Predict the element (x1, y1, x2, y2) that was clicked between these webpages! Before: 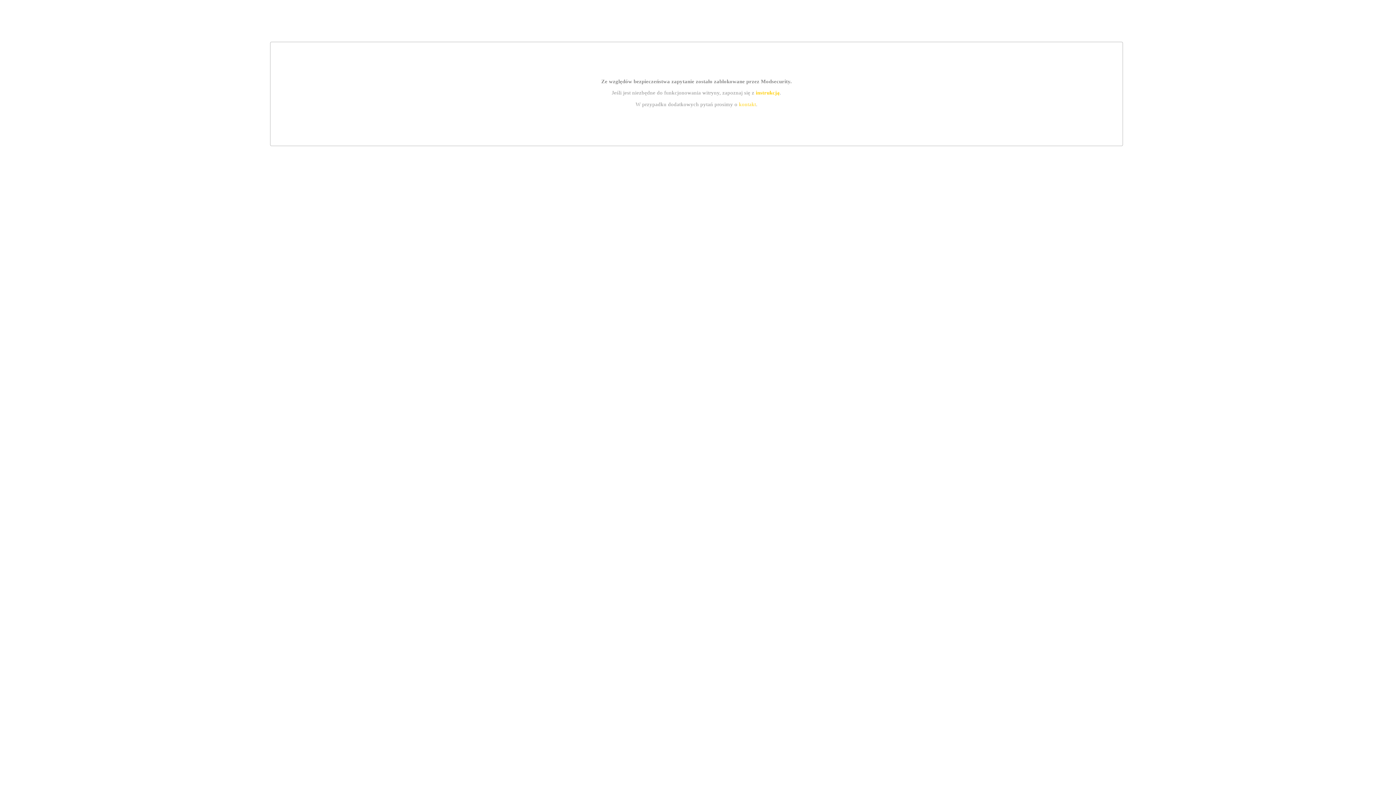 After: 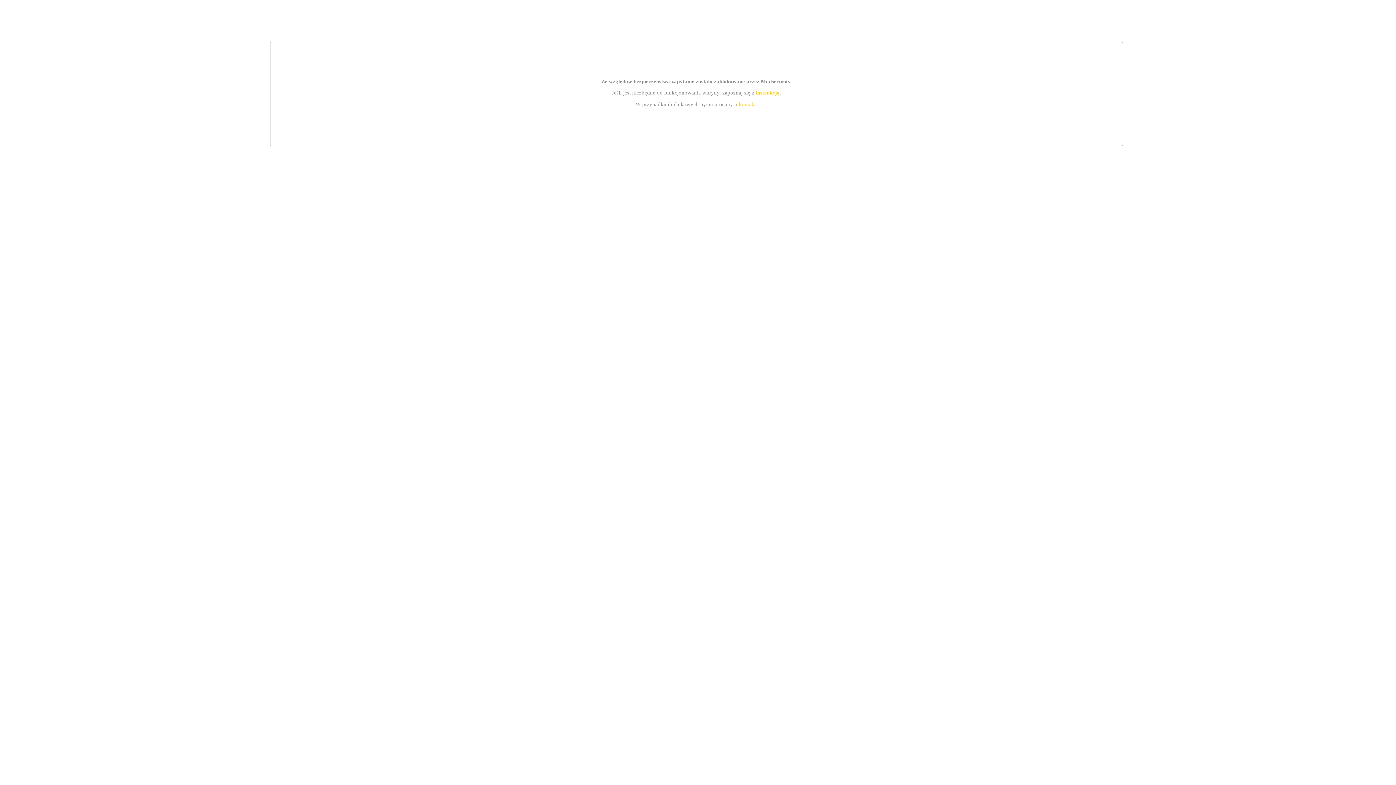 Action: label: kontakt bbox: (739, 101, 756, 107)